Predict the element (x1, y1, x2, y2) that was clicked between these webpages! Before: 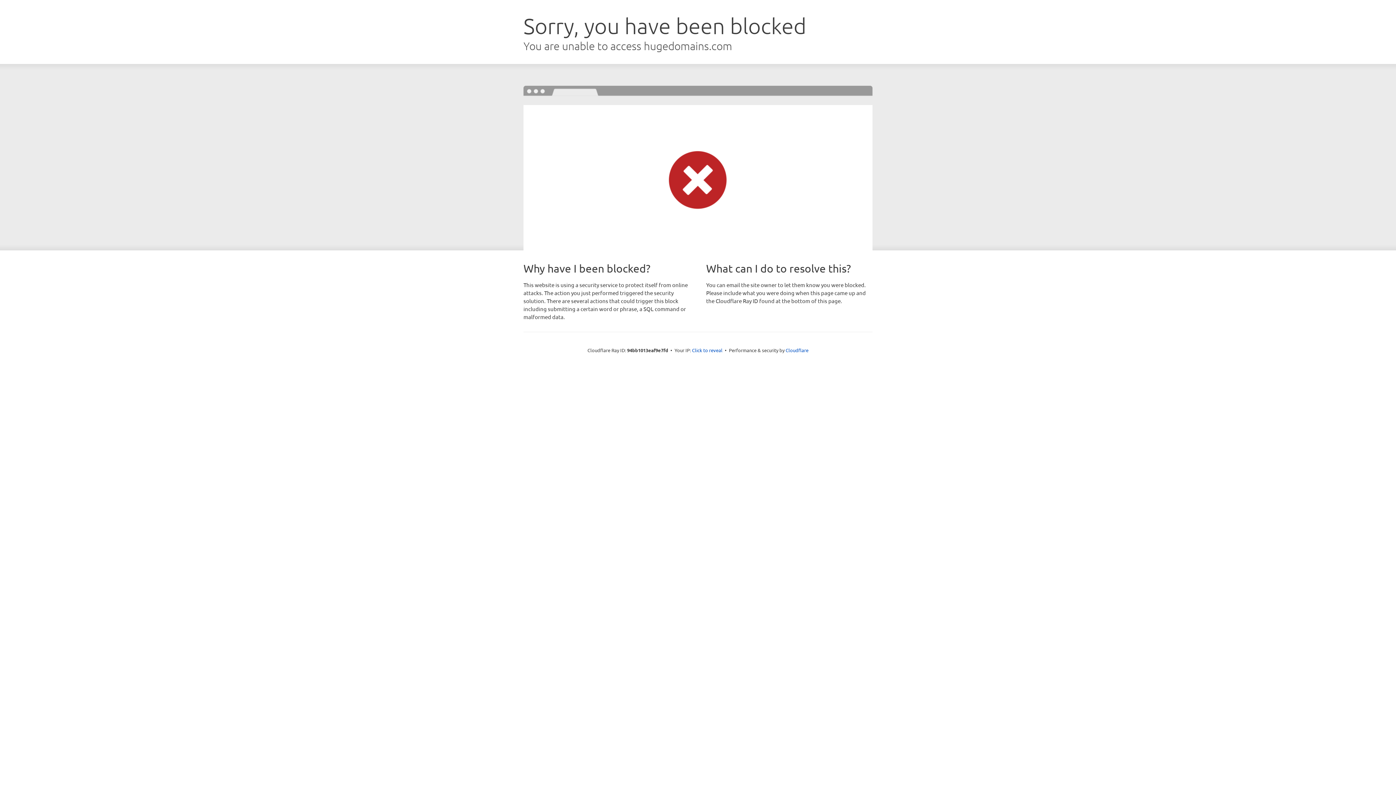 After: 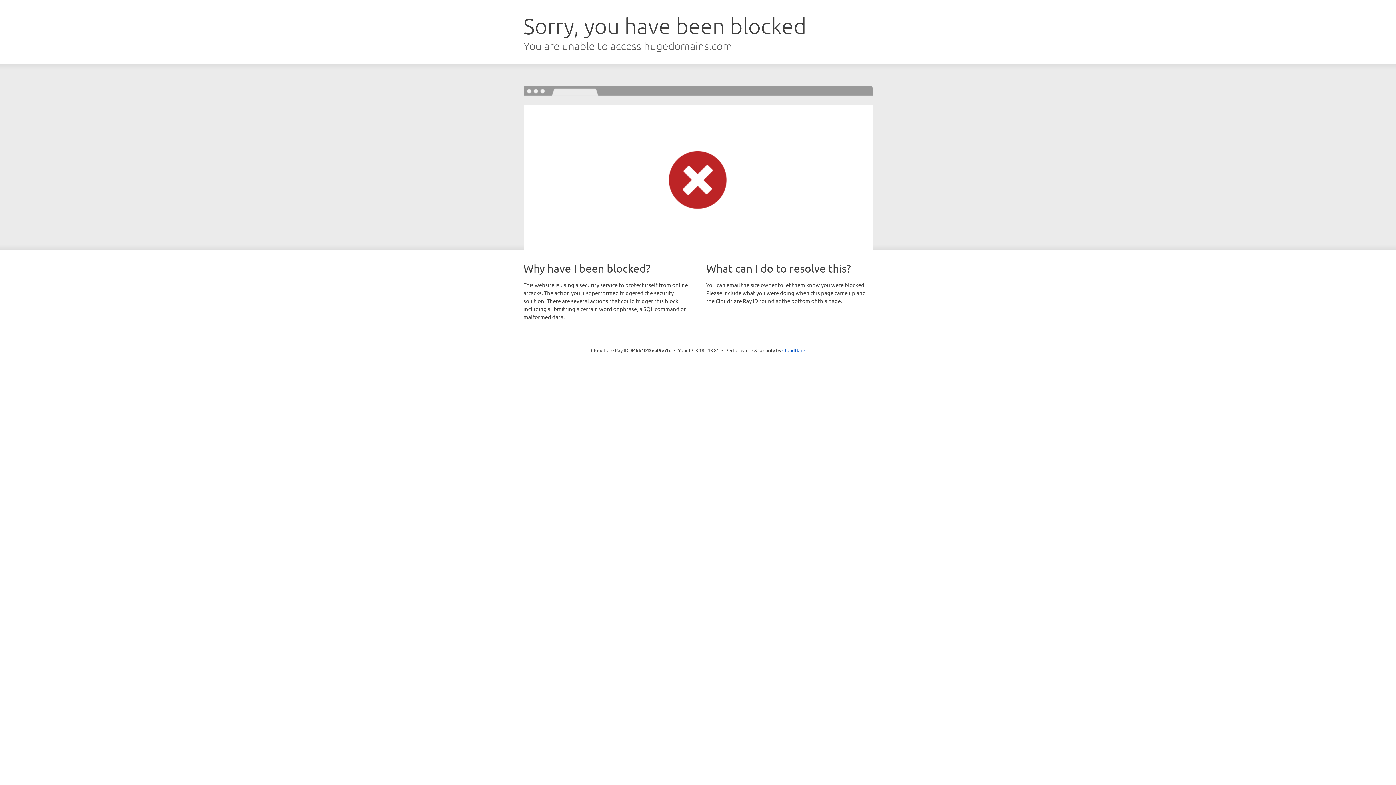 Action: label: Click to reveal bbox: (692, 346, 722, 353)